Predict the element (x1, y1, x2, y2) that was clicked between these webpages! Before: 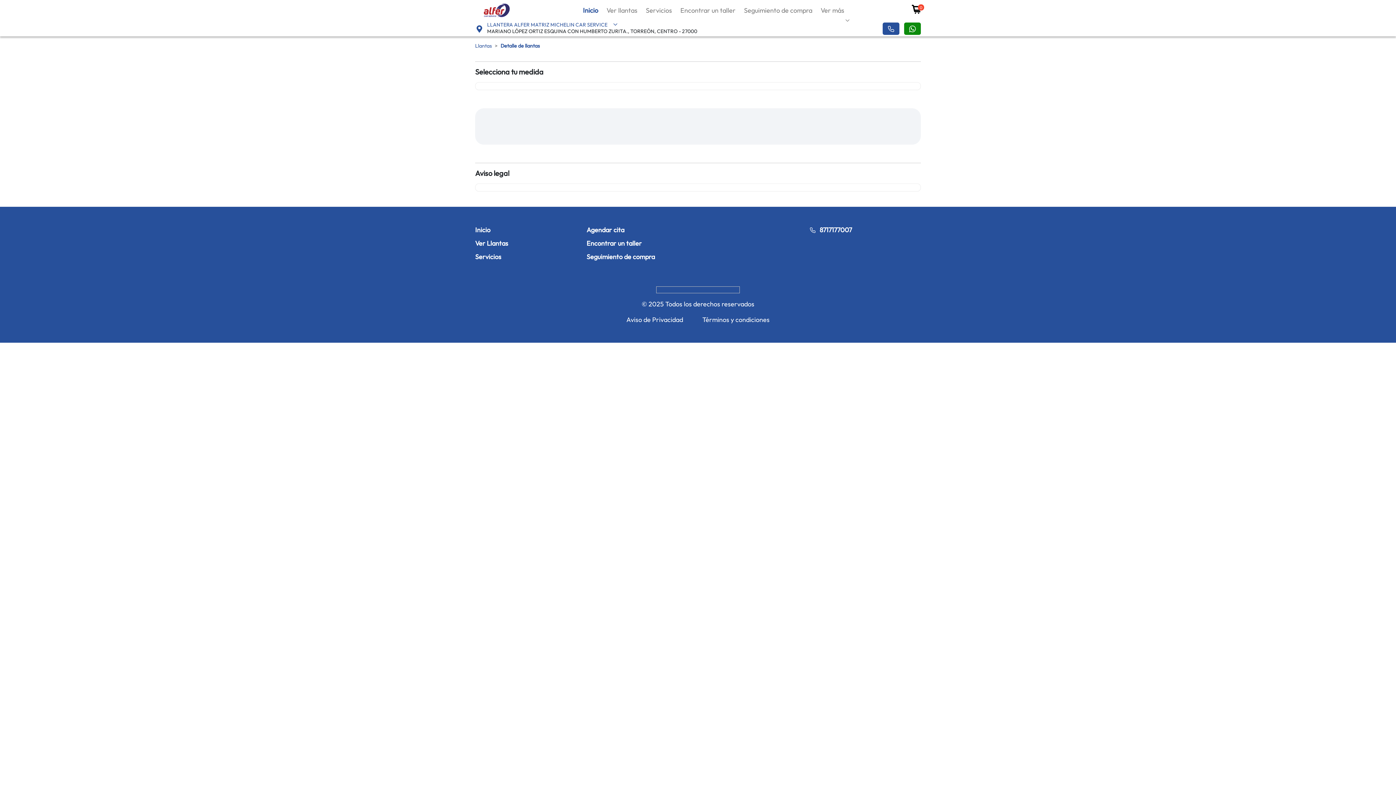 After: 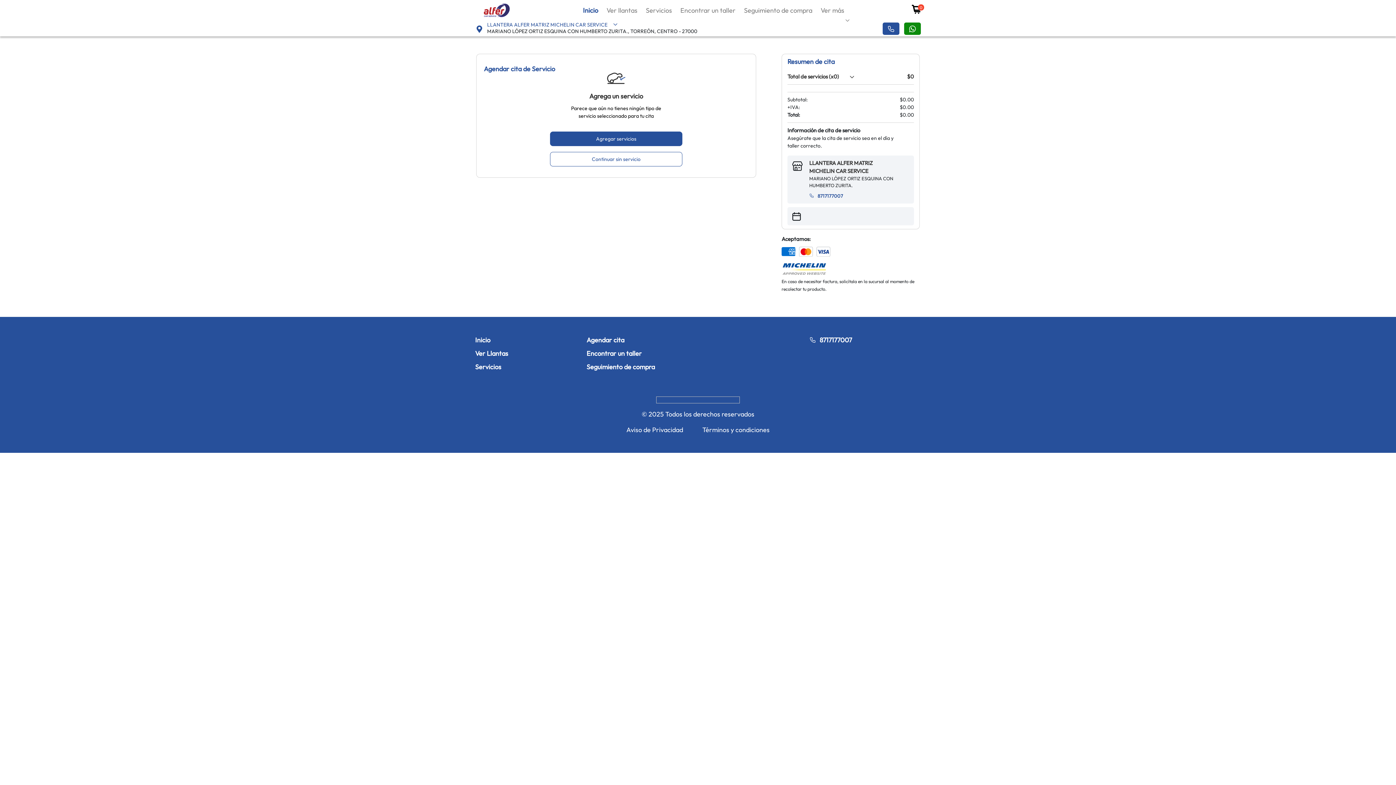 Action: label: Agendar cita bbox: (586, 225, 624, 234)